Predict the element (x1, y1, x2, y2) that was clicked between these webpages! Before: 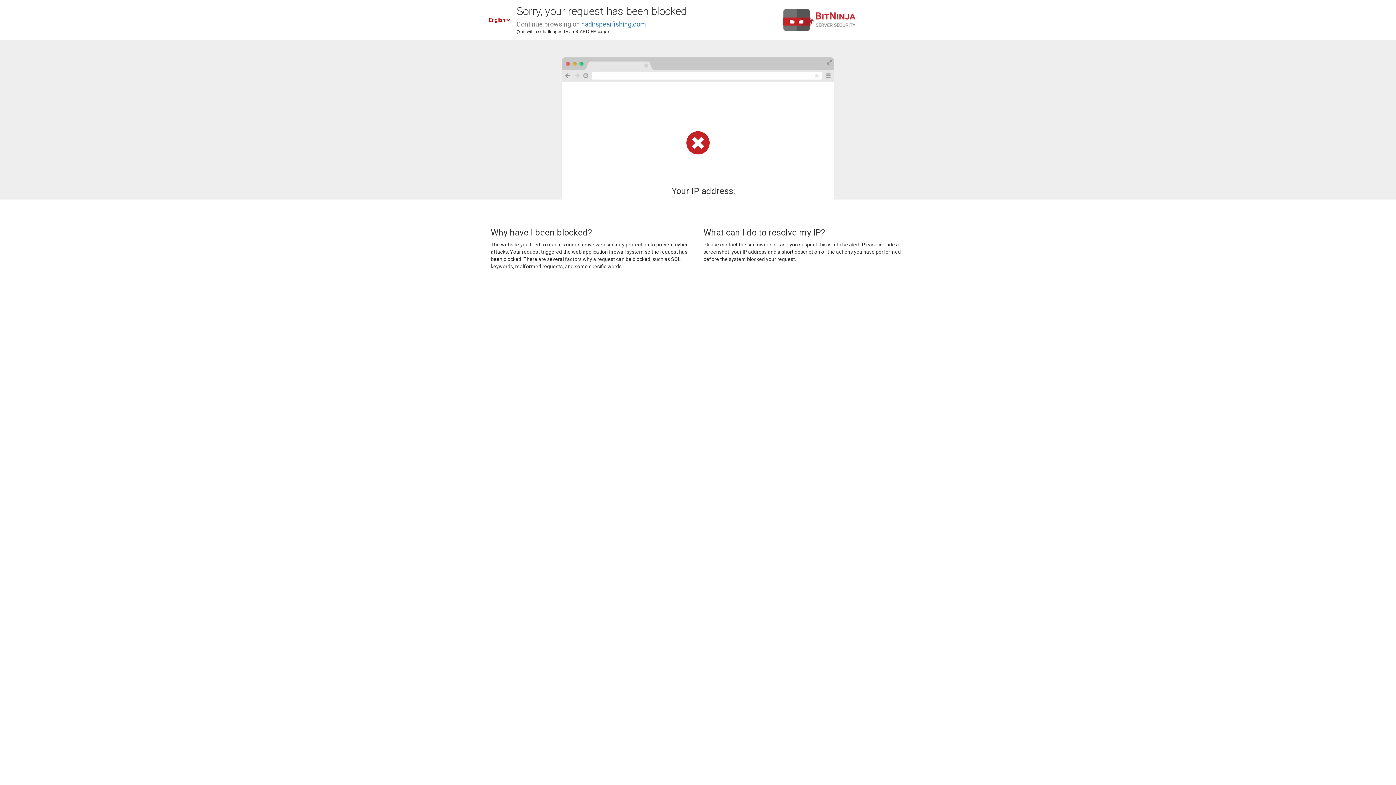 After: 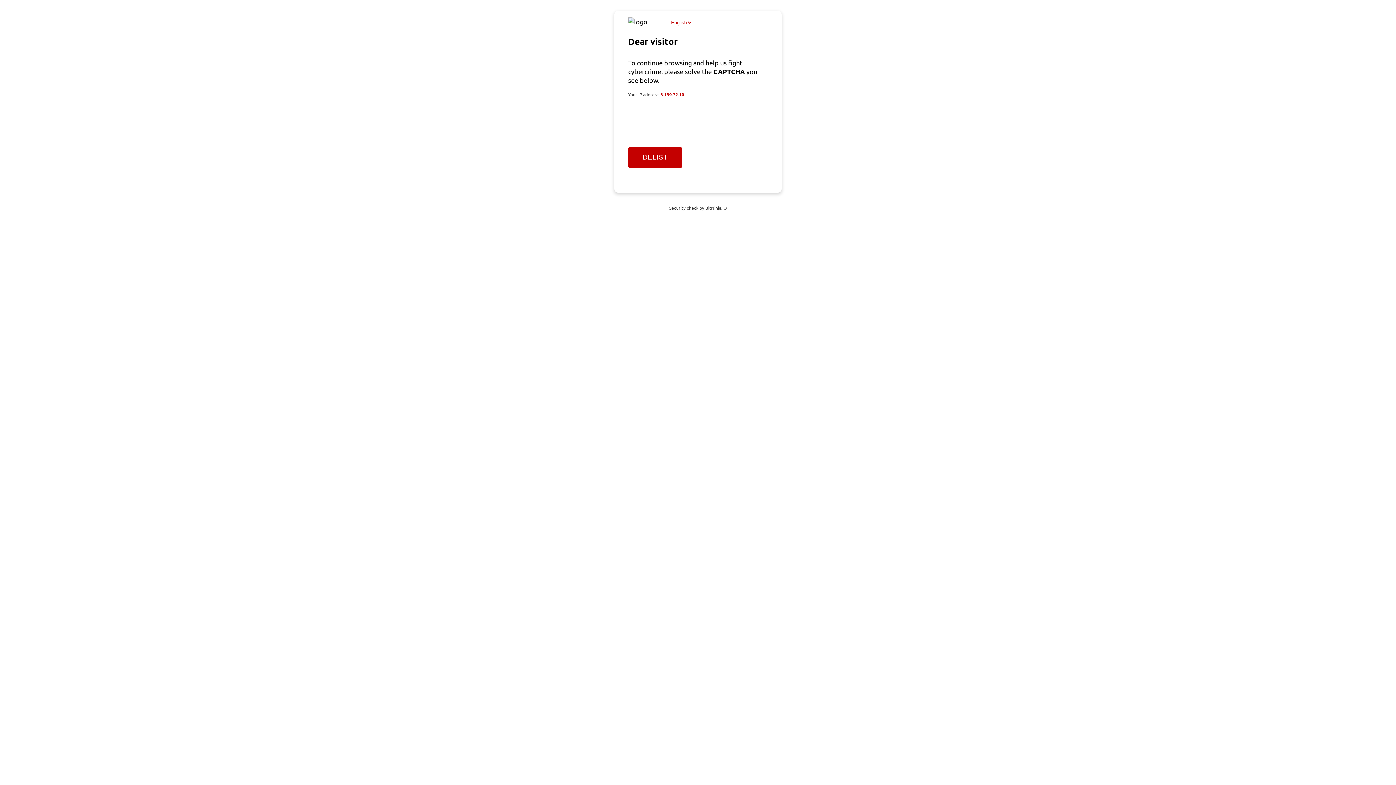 Action: label: nadirspearfishing.com bbox: (581, 20, 646, 28)